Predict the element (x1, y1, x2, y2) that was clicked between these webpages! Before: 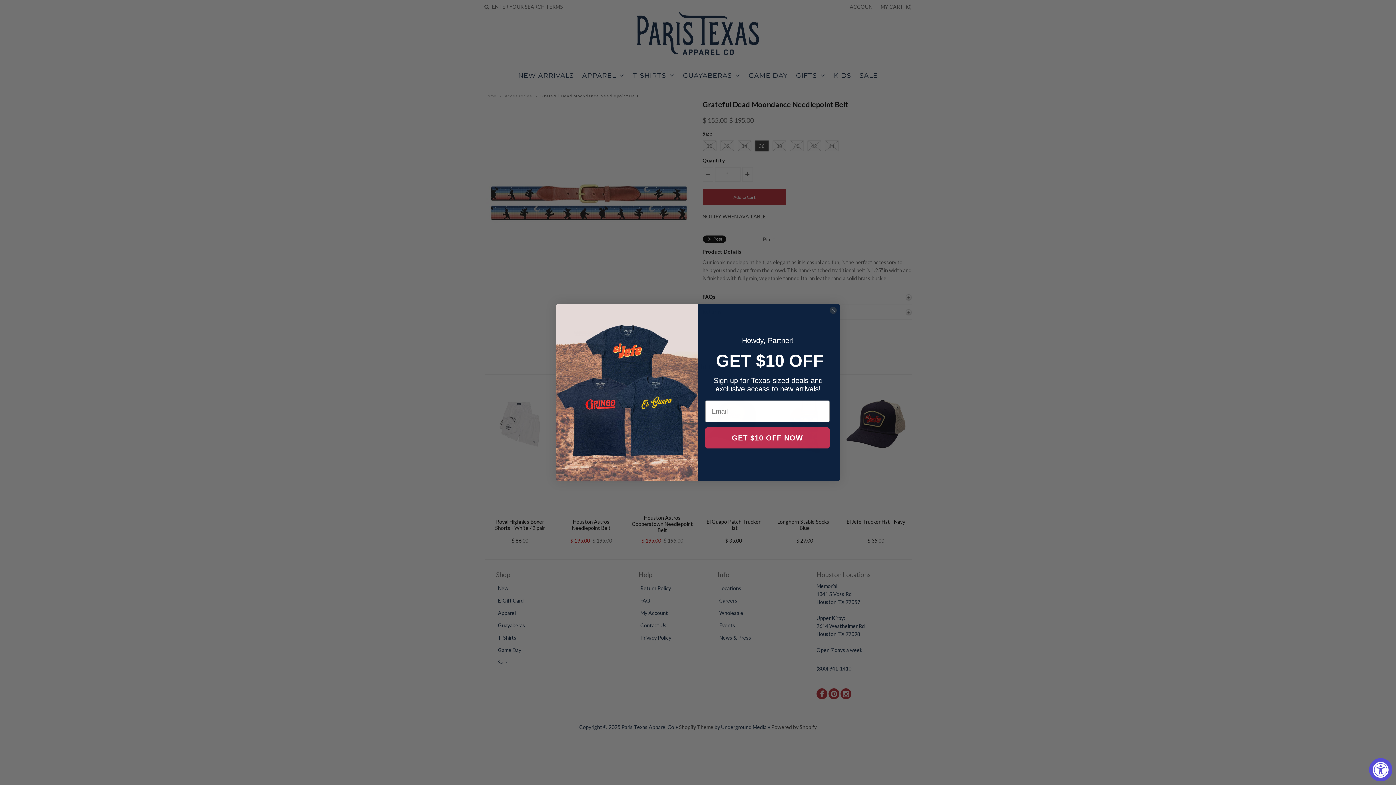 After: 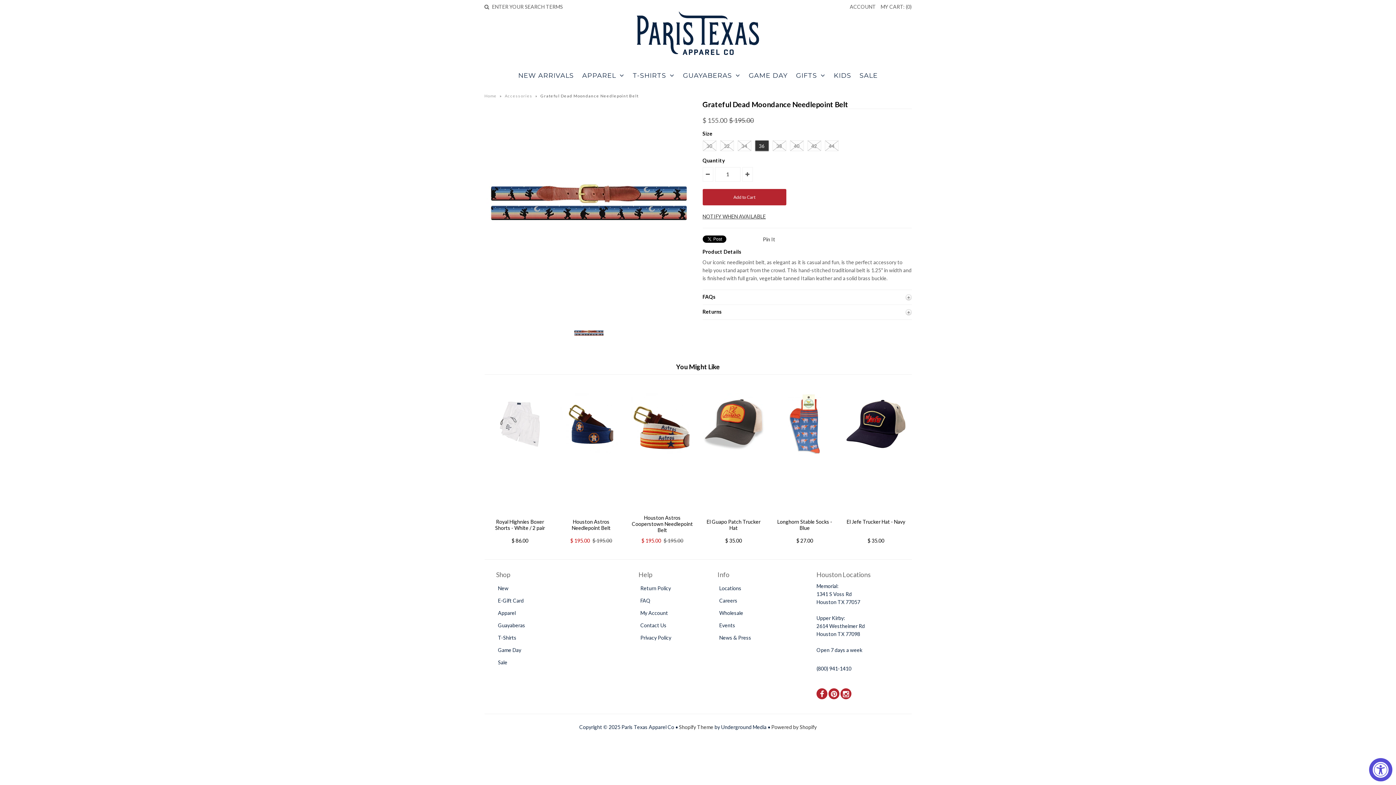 Action: label: Close dialog bbox: (829, 307, 837, 314)